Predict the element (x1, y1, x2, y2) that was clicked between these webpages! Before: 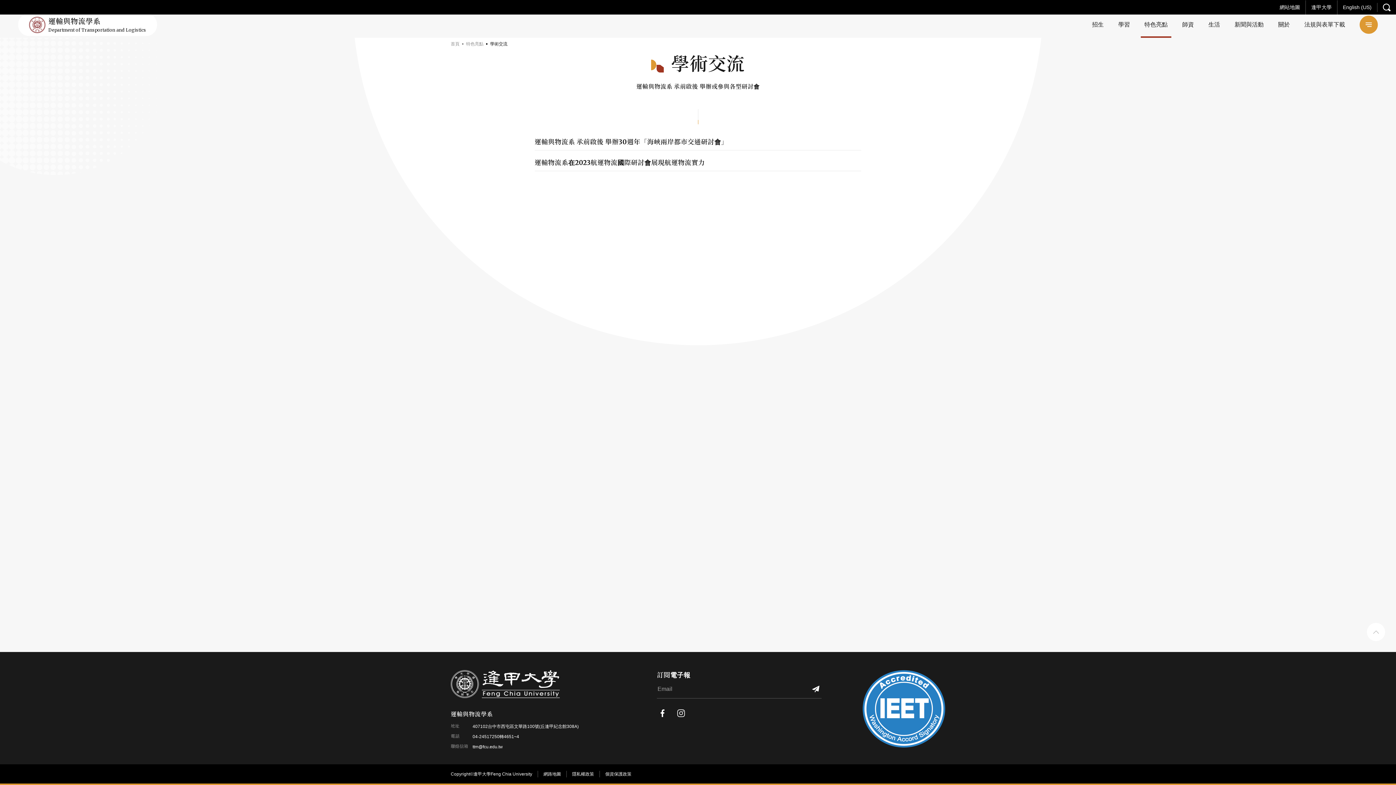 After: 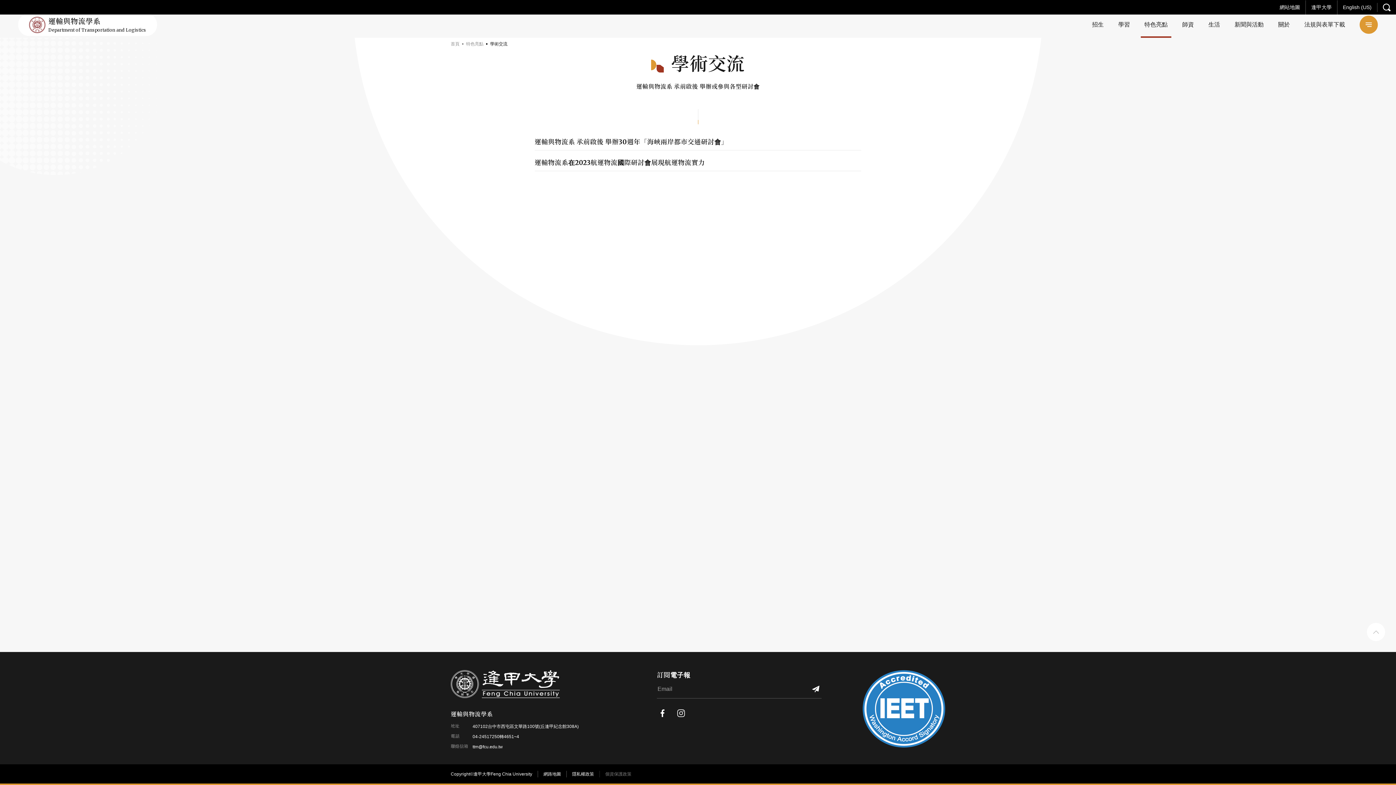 Action: bbox: (599, 771, 637, 777) label: 個資保護政策